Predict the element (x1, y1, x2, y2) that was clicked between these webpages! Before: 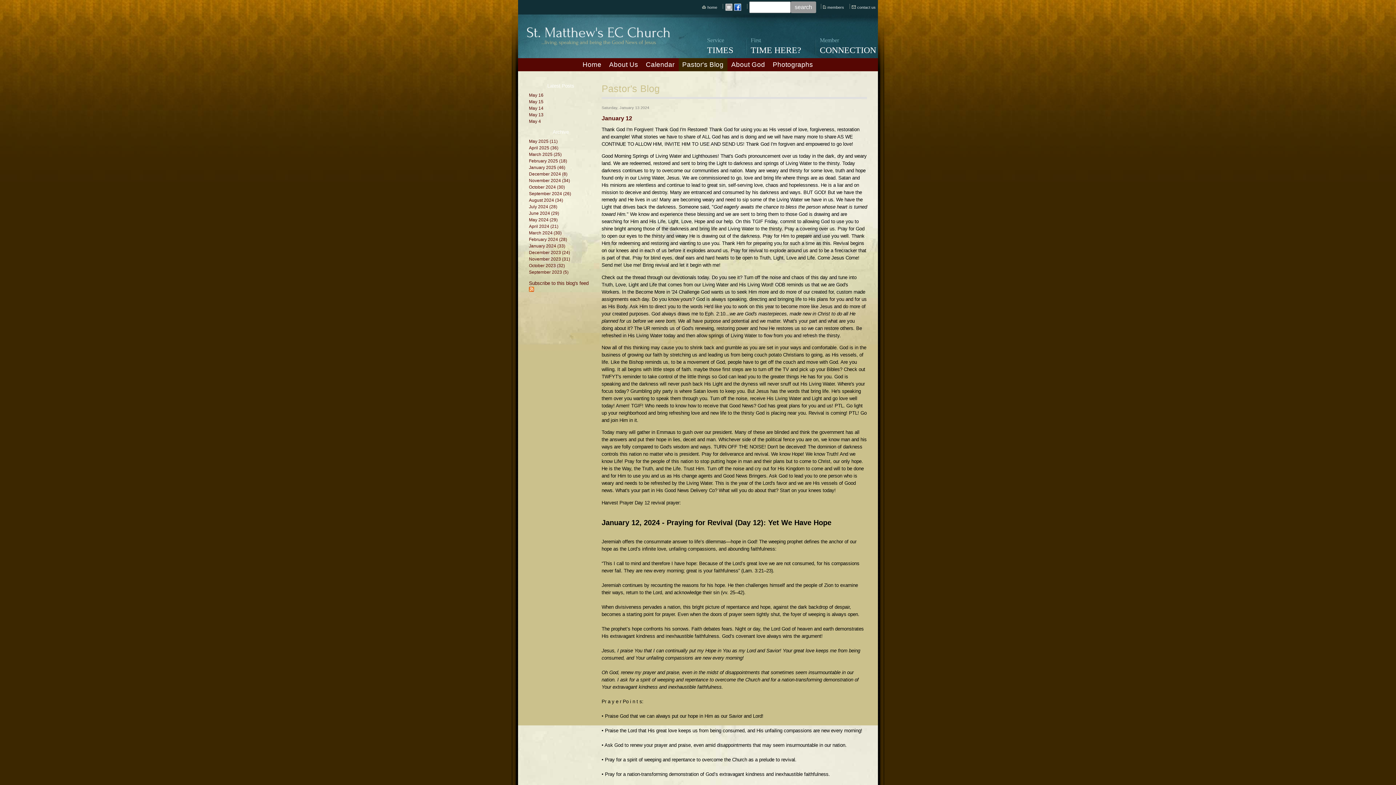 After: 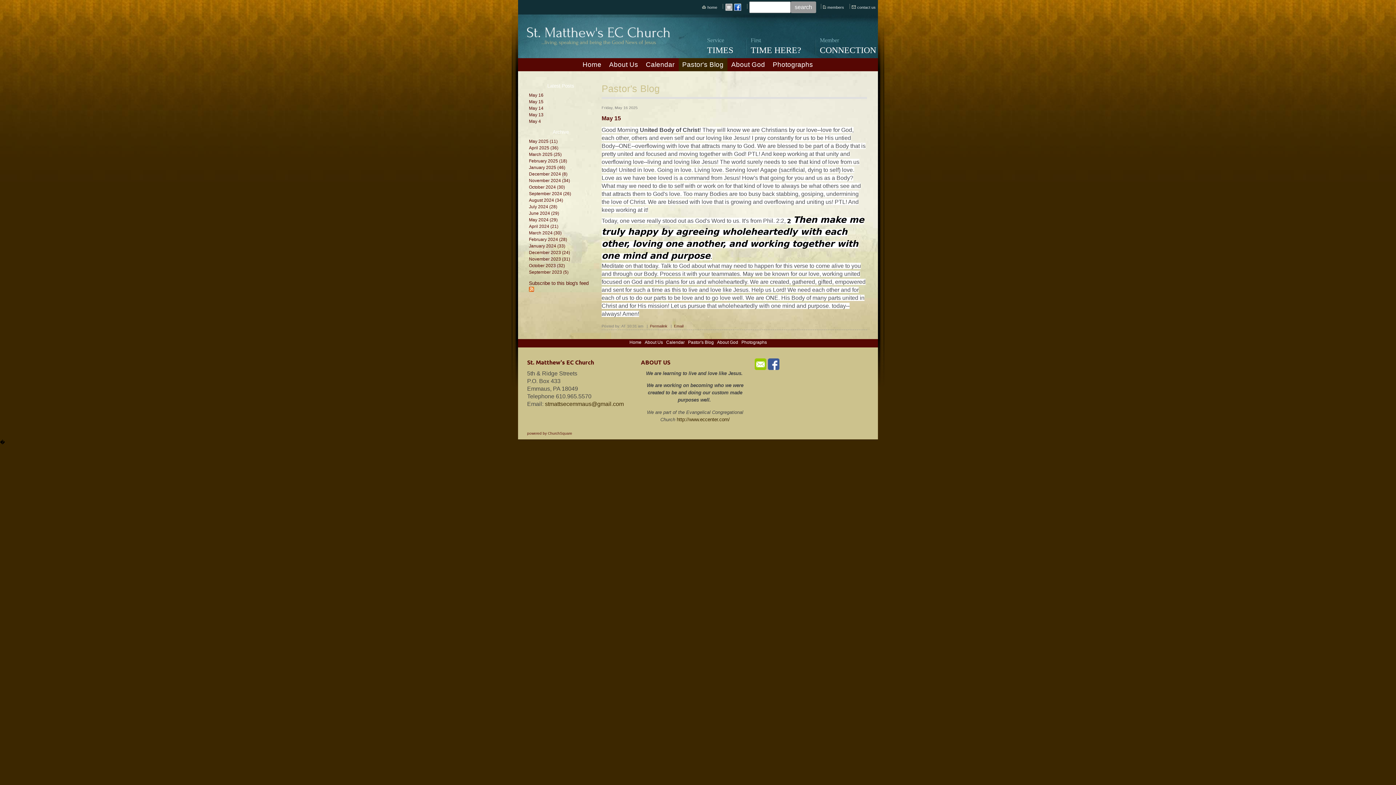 Action: bbox: (529, 99, 543, 104) label: May 15